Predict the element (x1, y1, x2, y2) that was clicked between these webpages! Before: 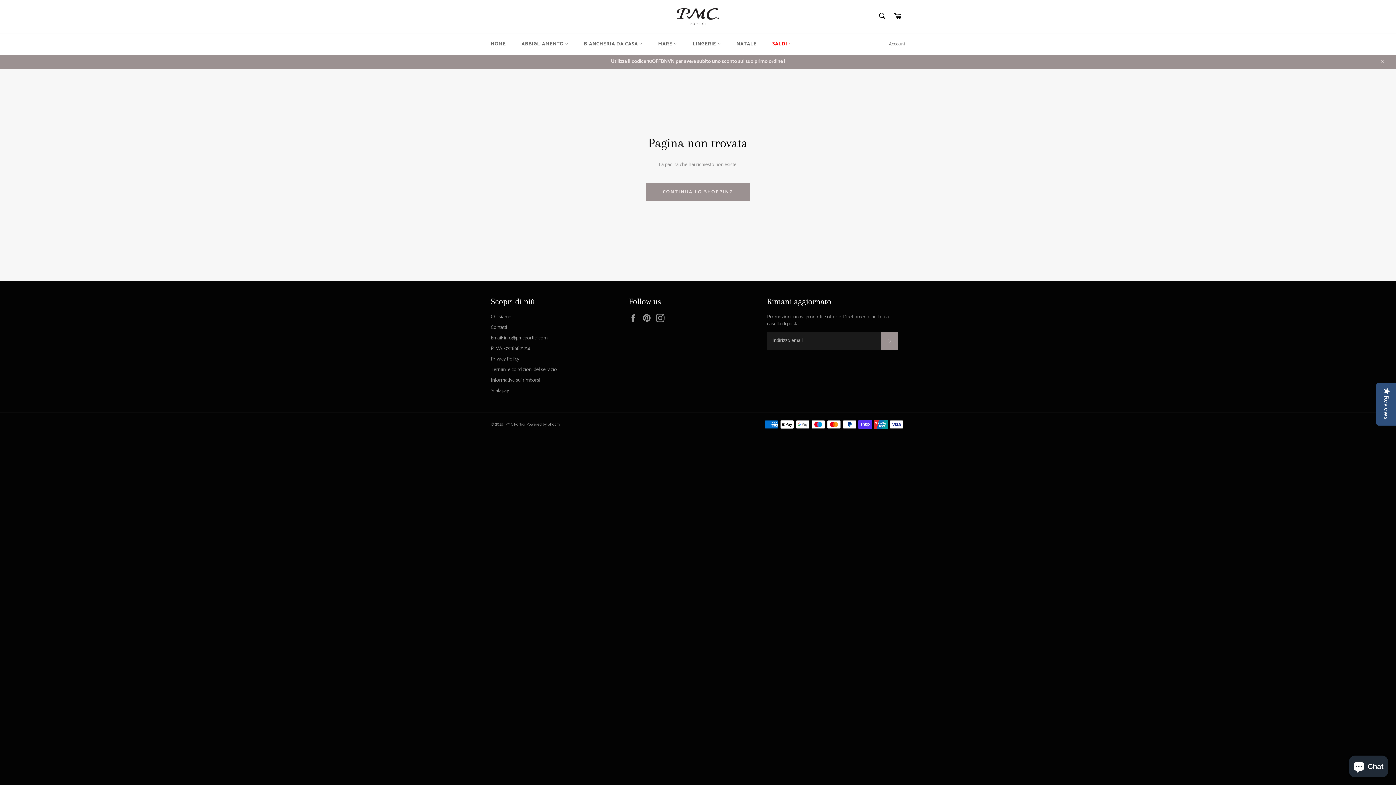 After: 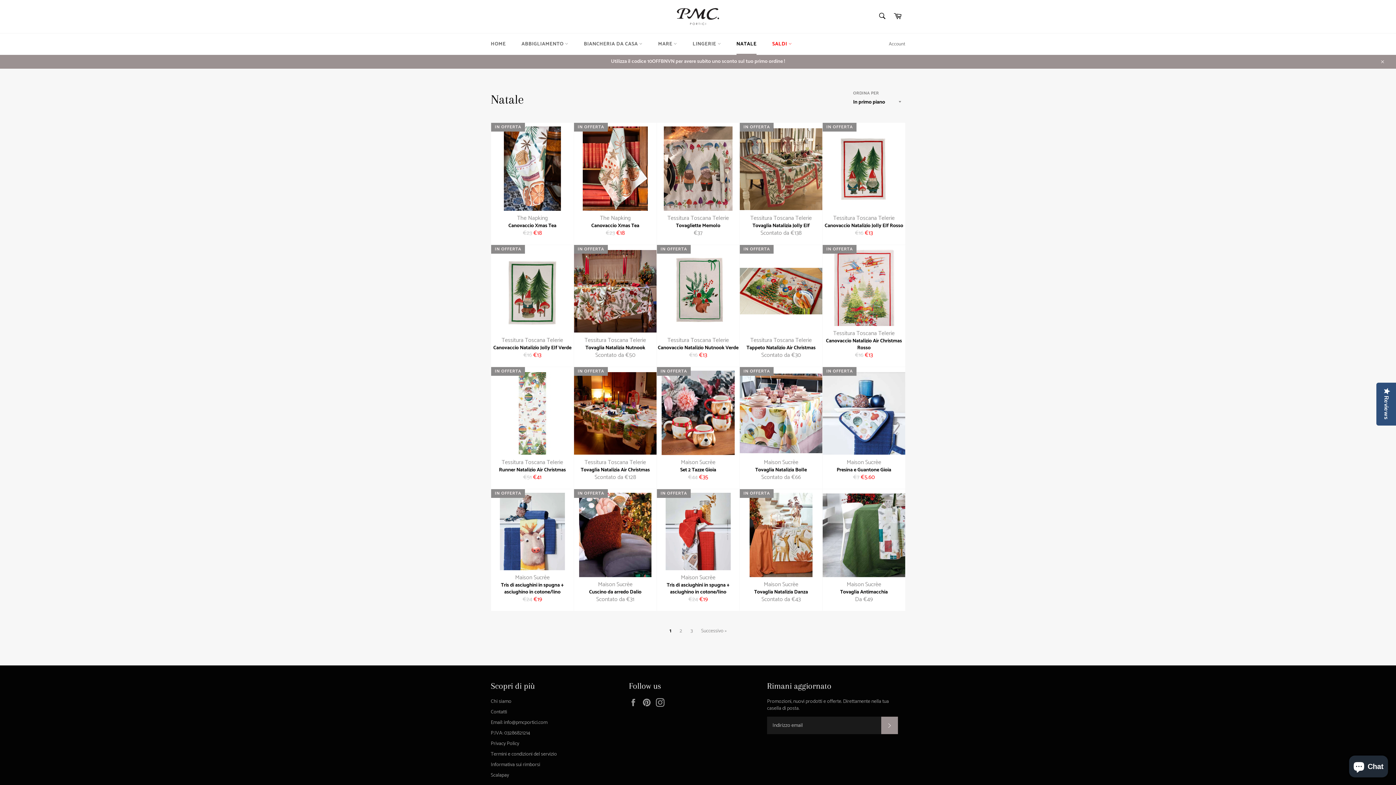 Action: bbox: (729, 33, 764, 54) label: NATALE